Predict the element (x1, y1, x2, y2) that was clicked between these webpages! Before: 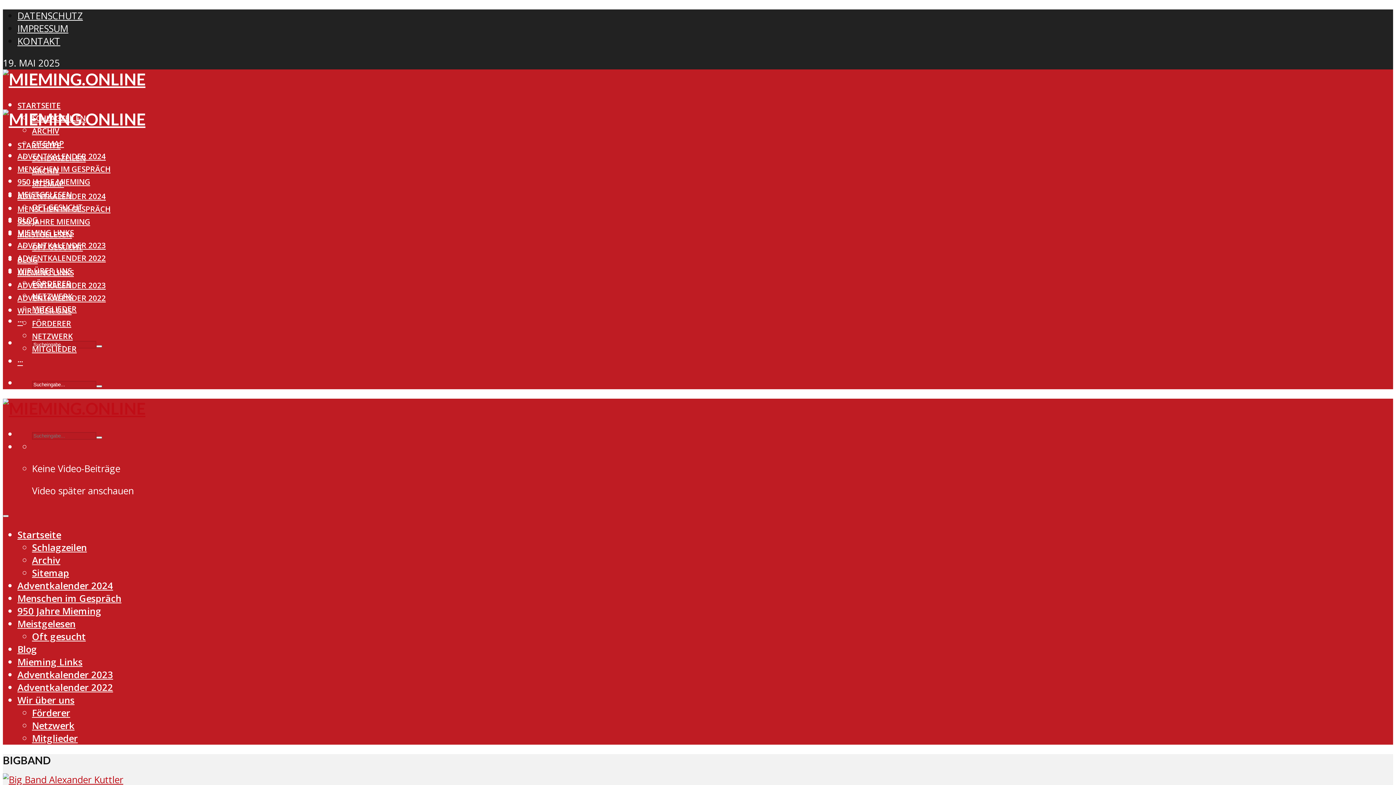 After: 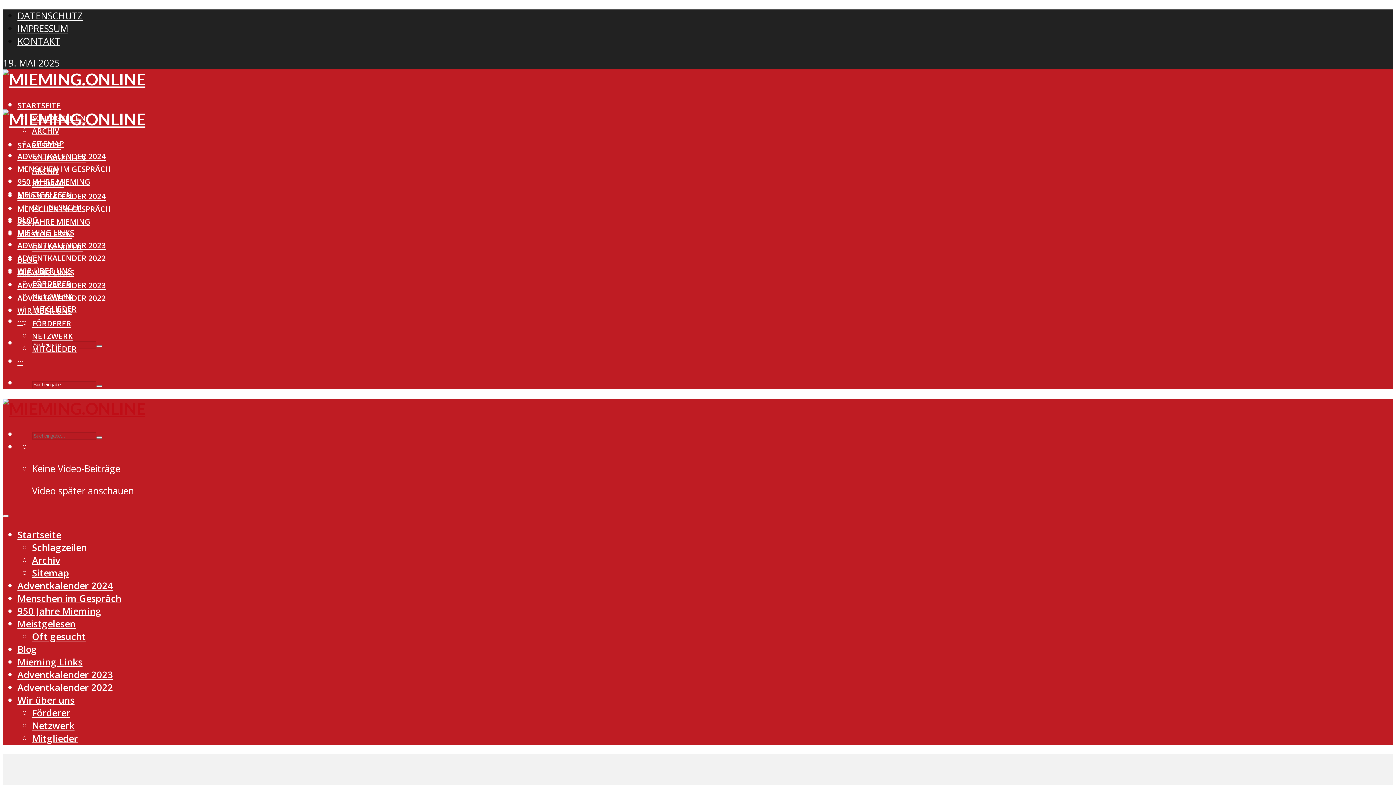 Action: bbox: (17, 34, 60, 47) label: KONTAKT